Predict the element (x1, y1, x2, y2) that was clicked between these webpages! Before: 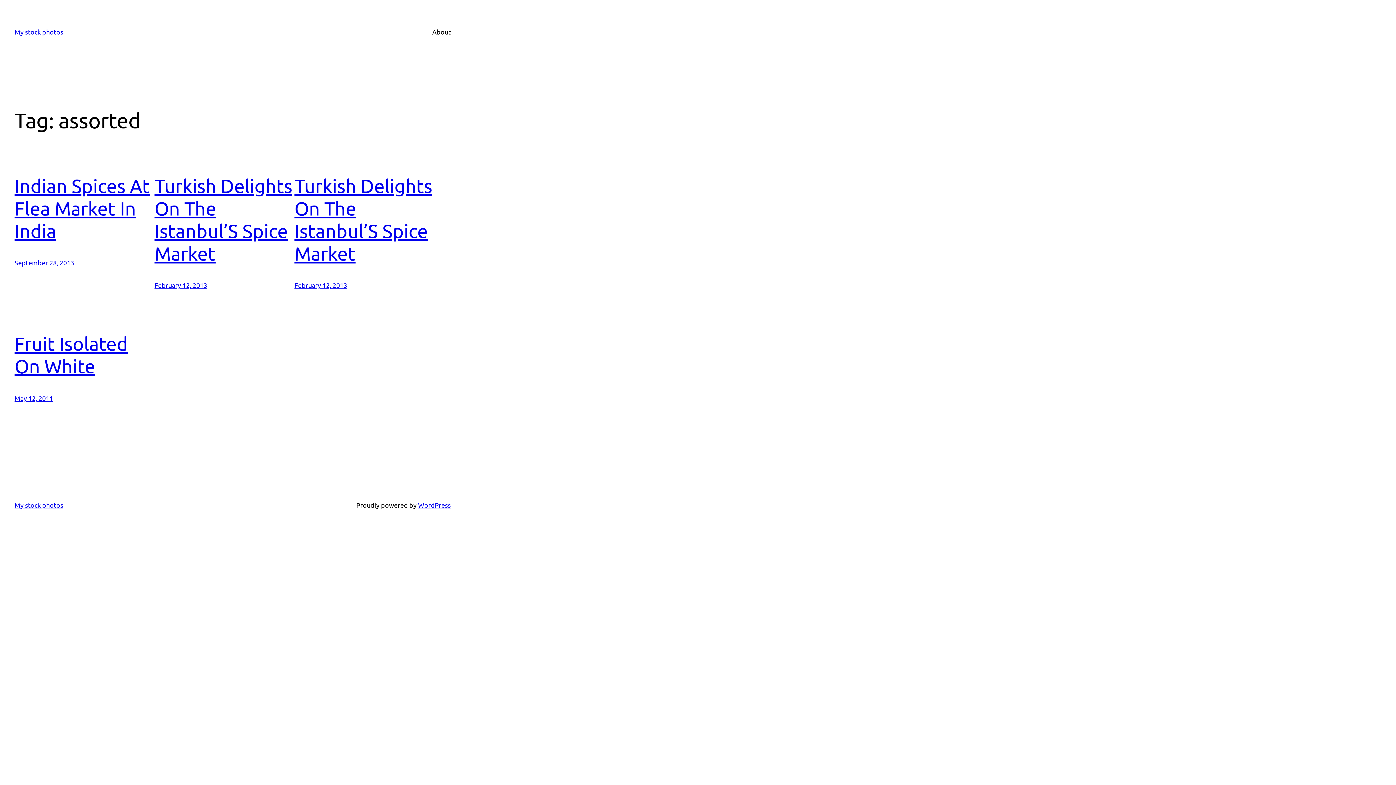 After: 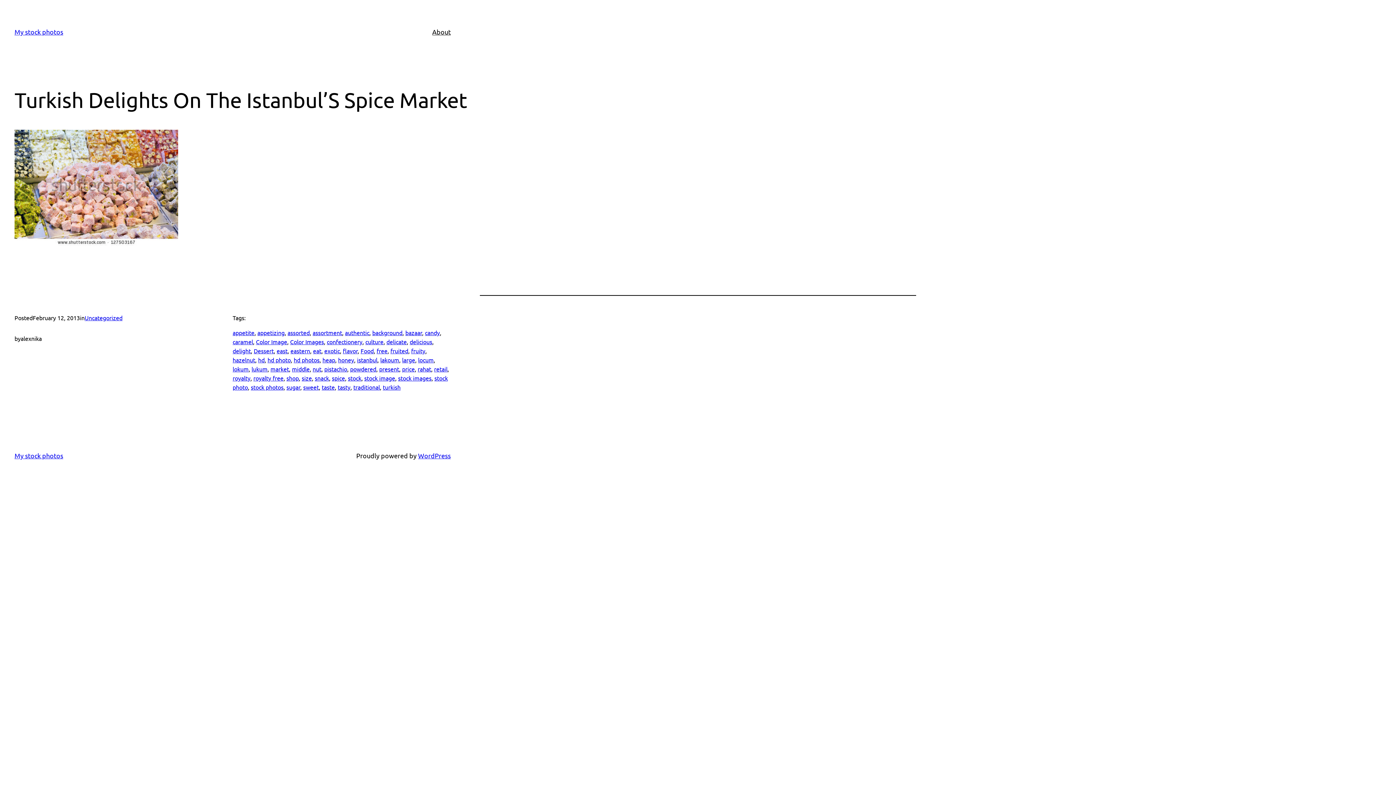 Action: bbox: (294, 174, 434, 264) label: Turkish Delights On The Istanbul’S Spice Market